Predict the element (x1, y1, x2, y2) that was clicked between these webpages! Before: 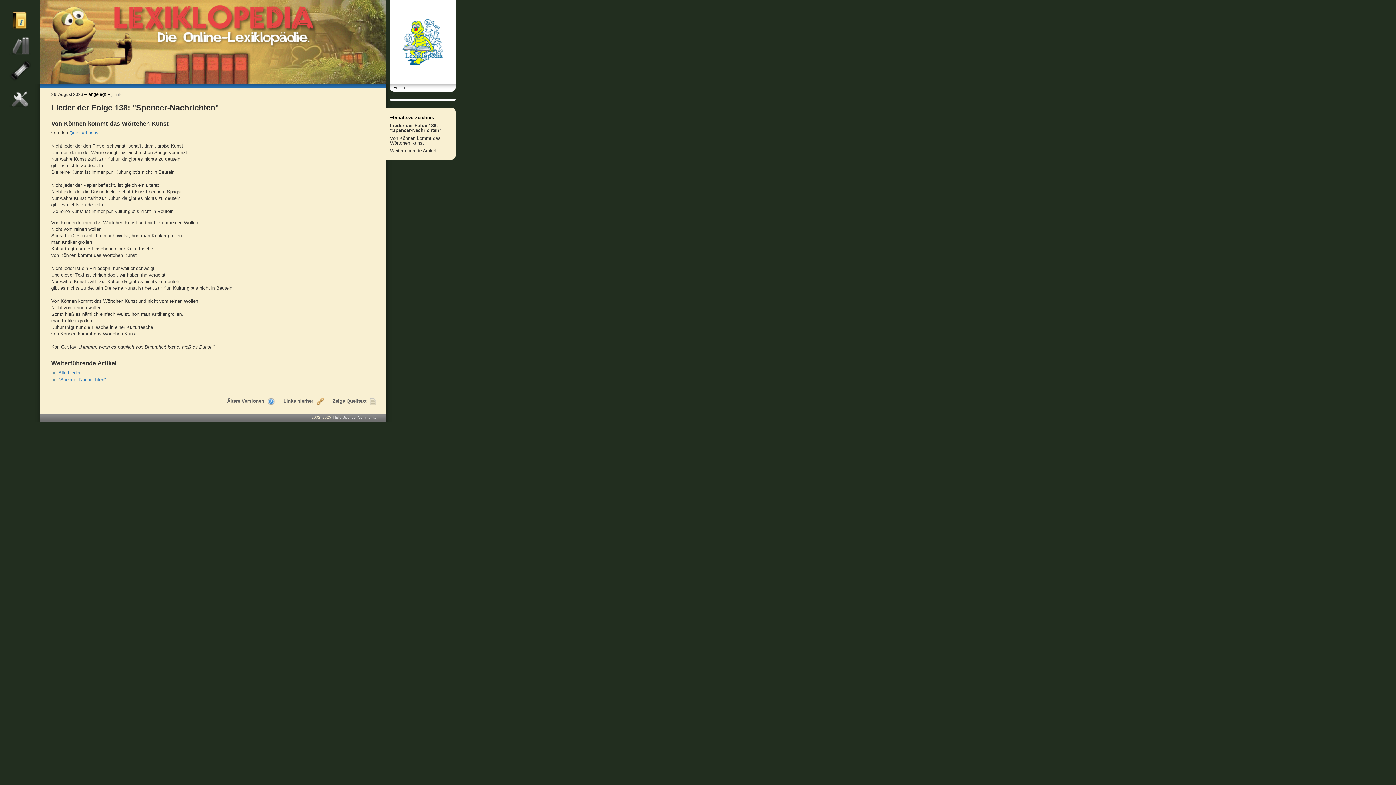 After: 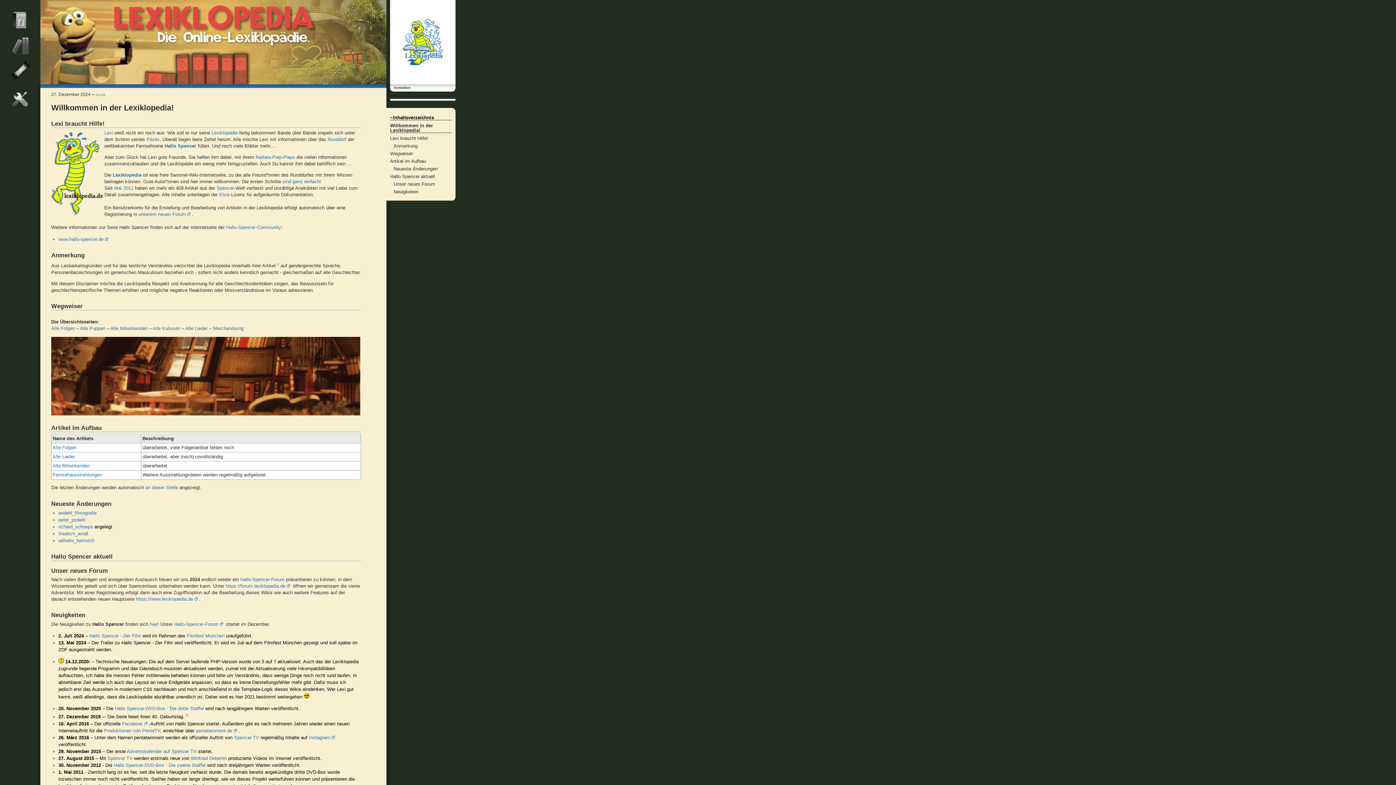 Action: bbox: (0, 81, 386, 85)